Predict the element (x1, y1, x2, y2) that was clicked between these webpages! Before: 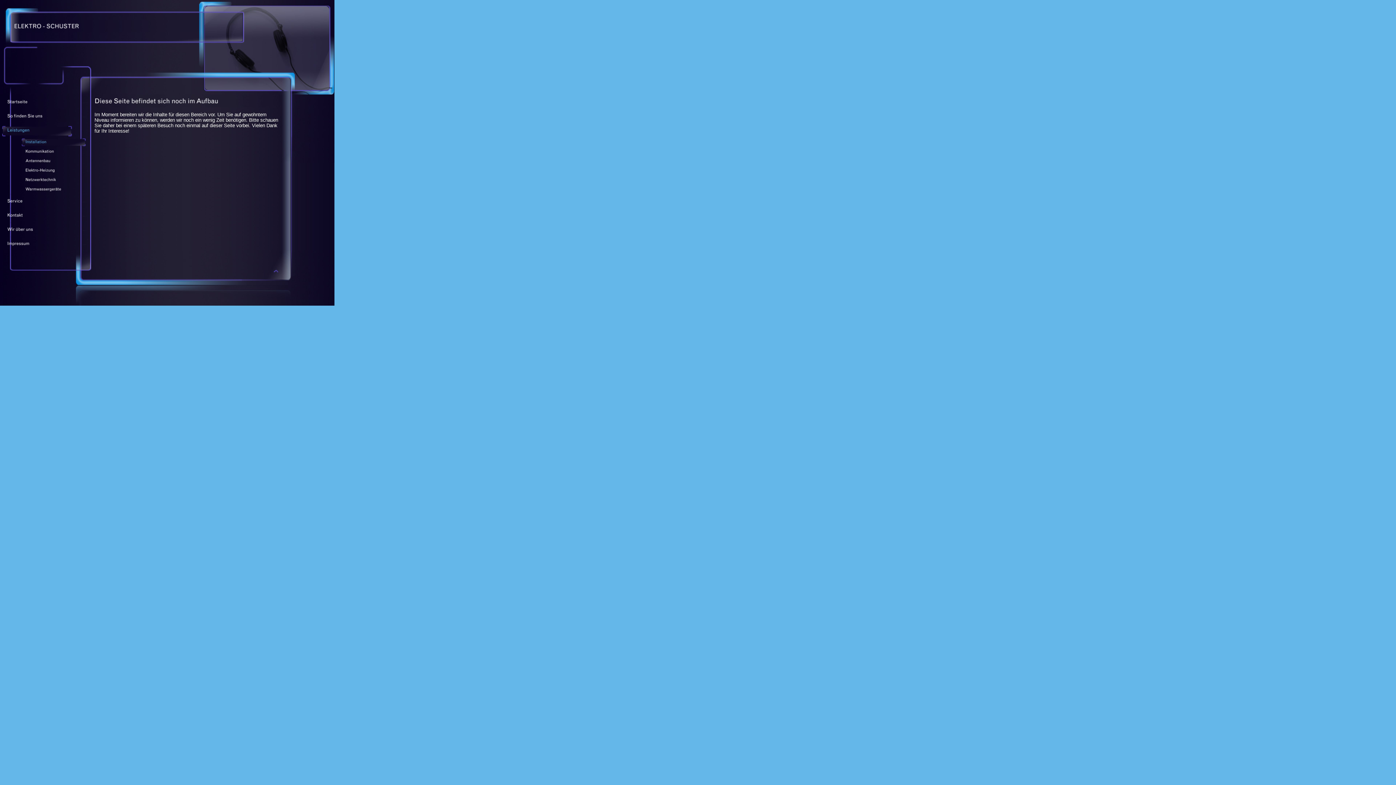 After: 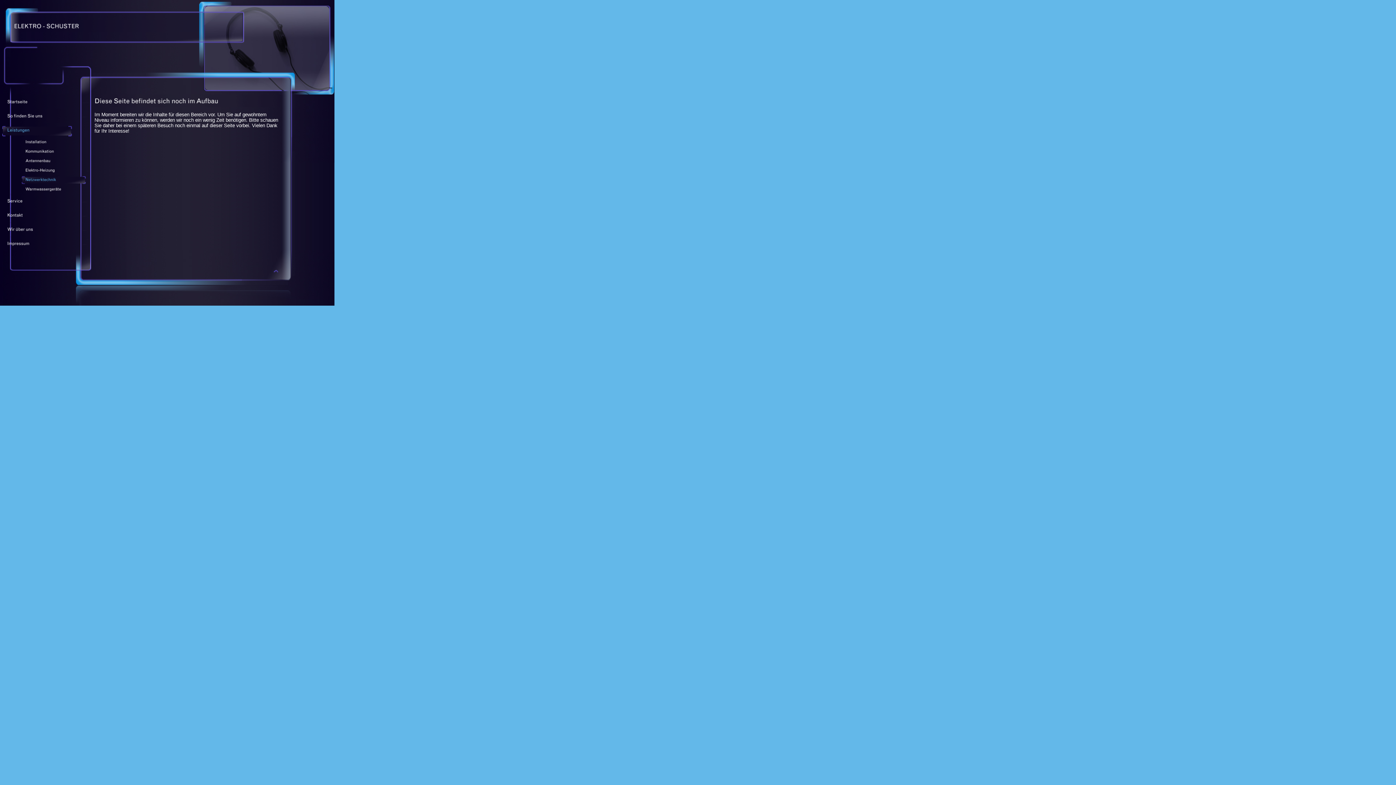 Action: bbox: (0, 180, 86, 185)